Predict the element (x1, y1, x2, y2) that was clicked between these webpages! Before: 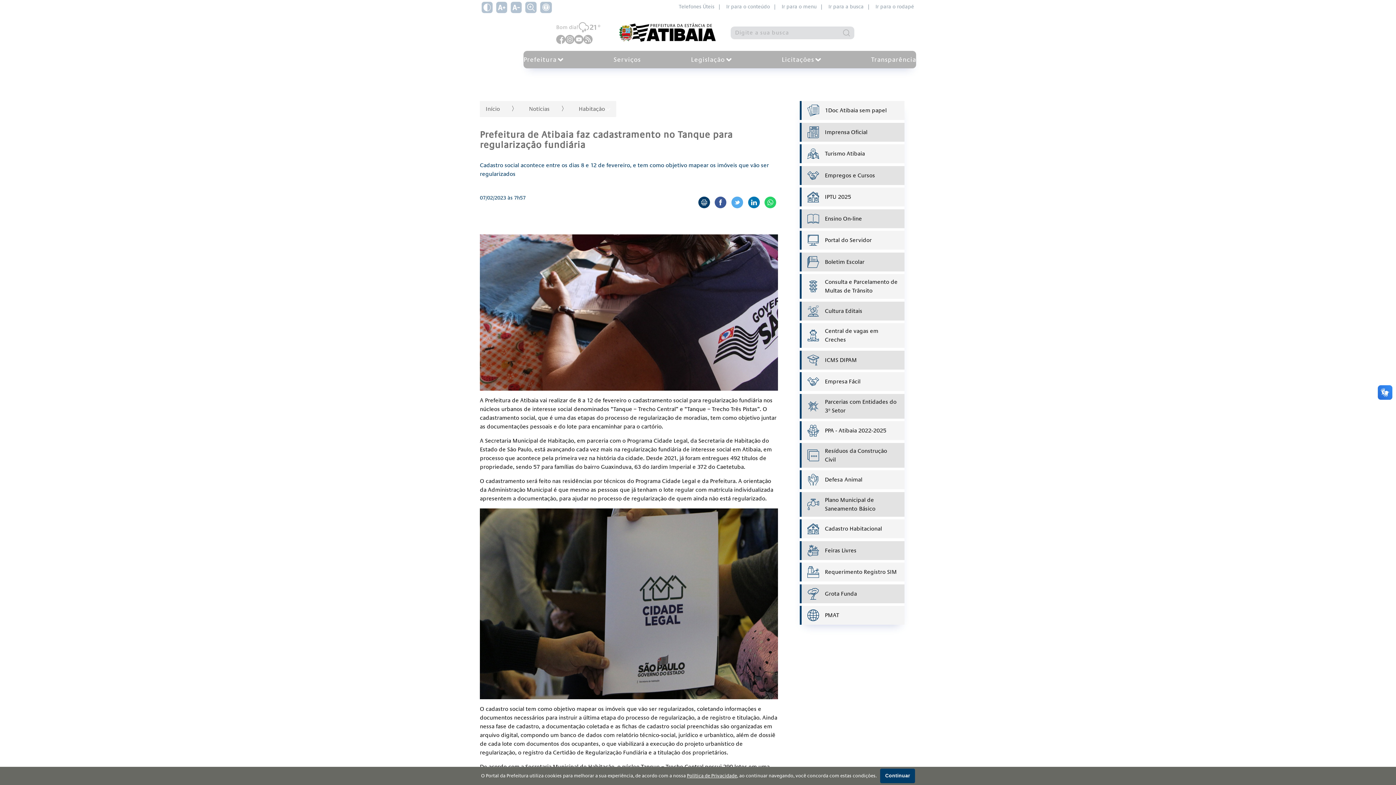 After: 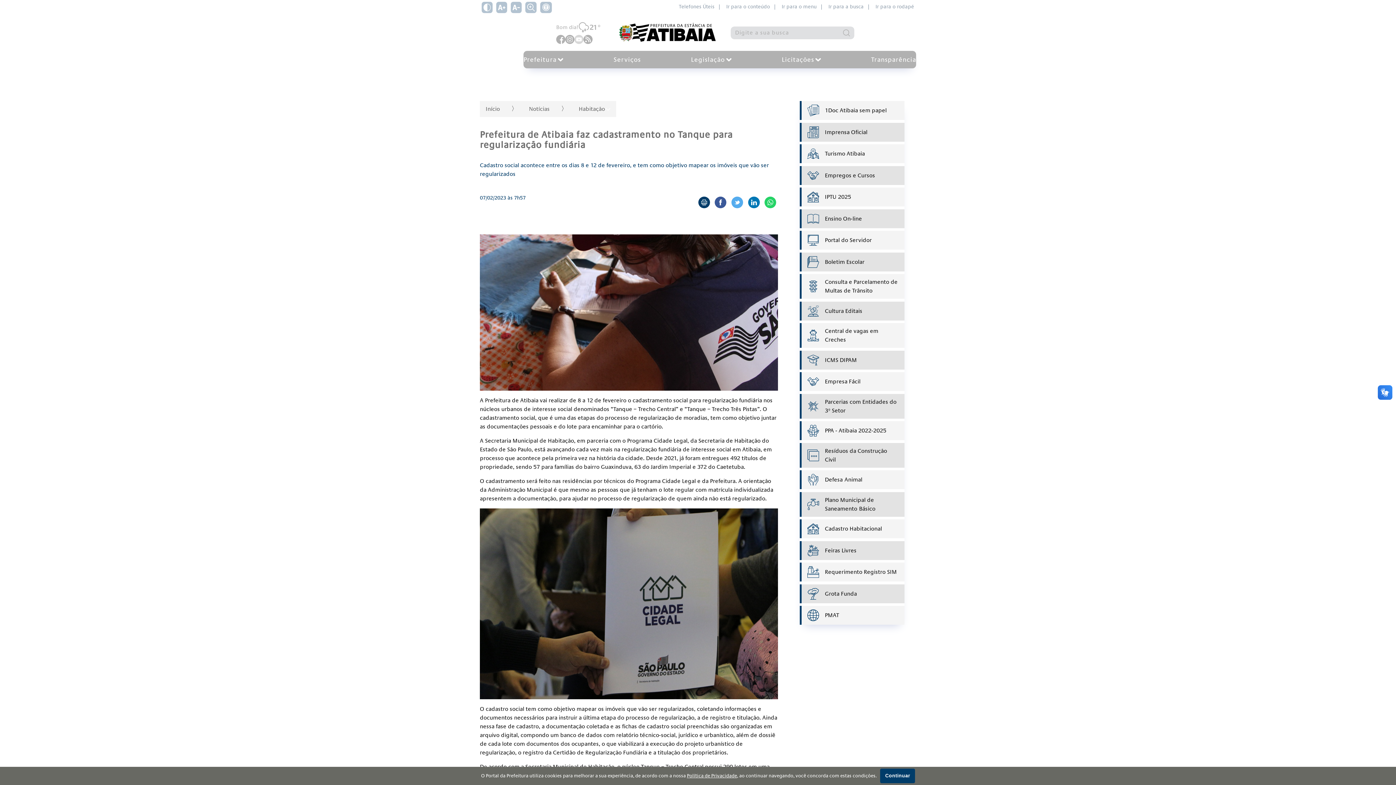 Action: bbox: (574, 35, 583, 44) label: Canal do Youtube